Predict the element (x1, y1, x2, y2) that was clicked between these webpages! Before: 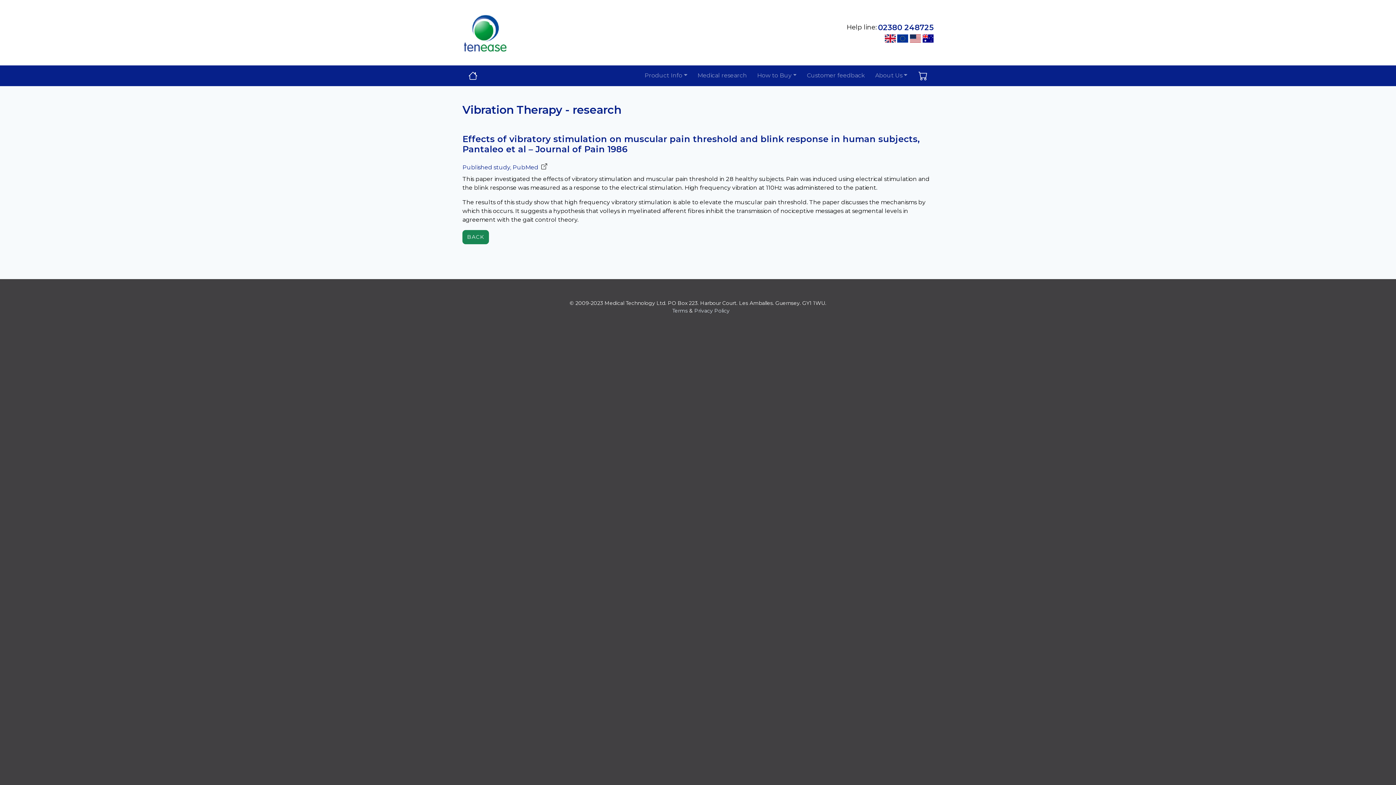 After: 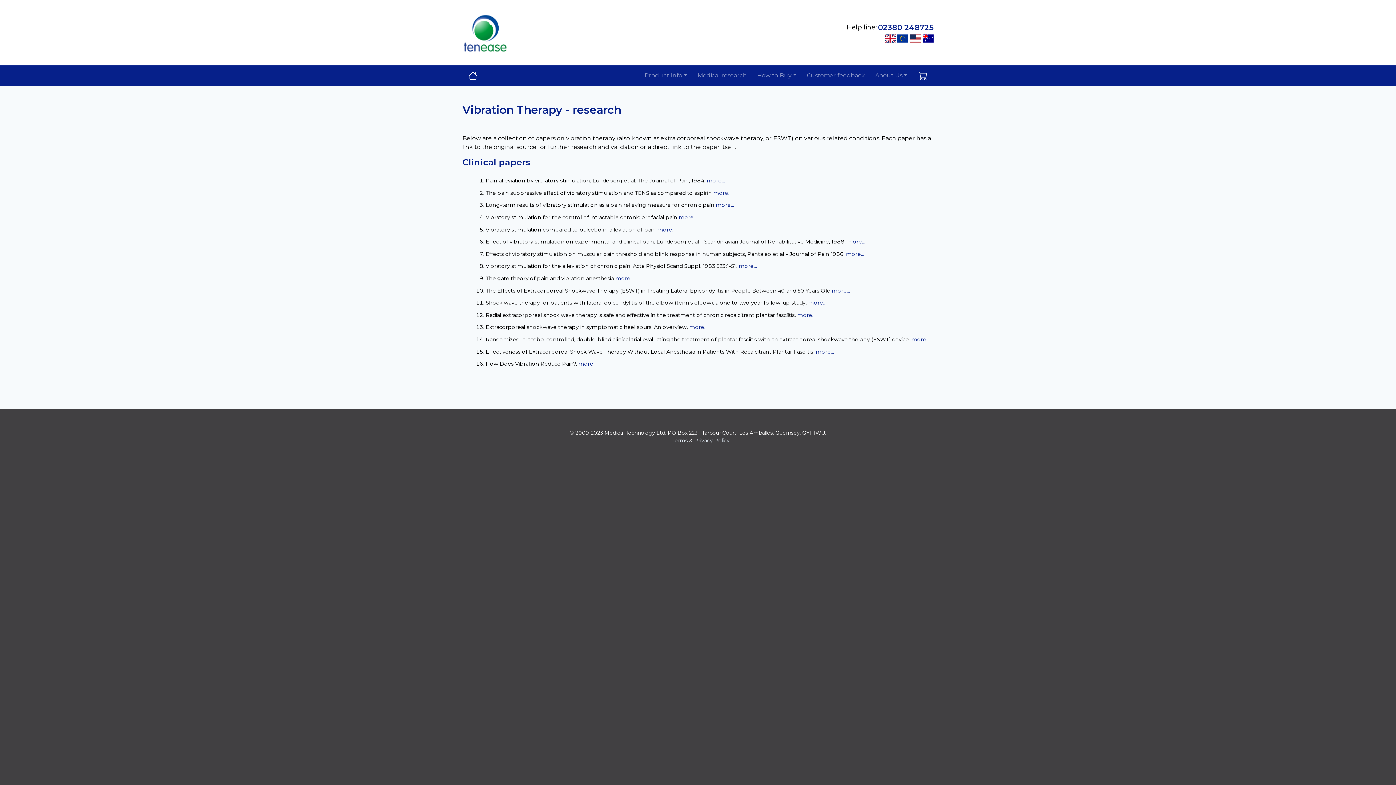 Action: bbox: (462, 233, 489, 240) label: BACK